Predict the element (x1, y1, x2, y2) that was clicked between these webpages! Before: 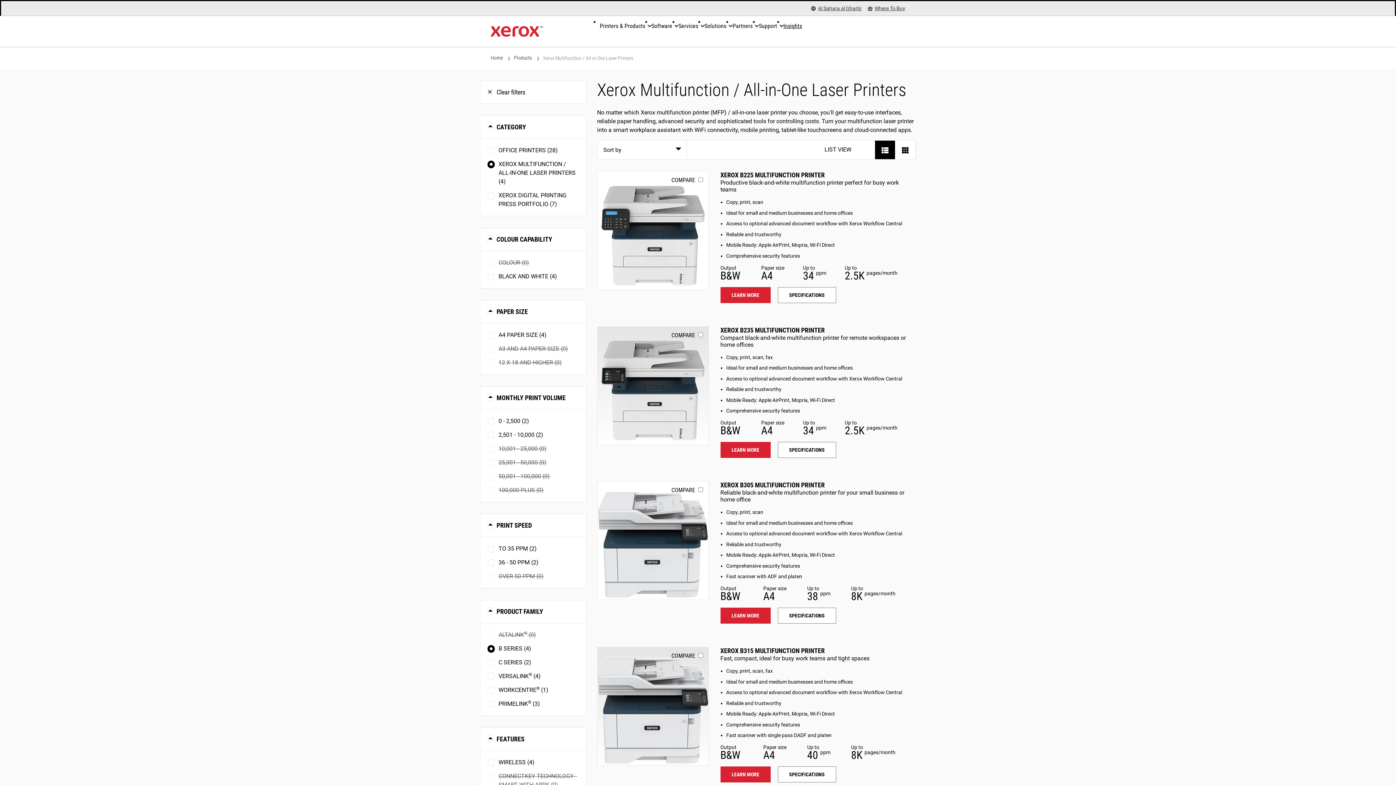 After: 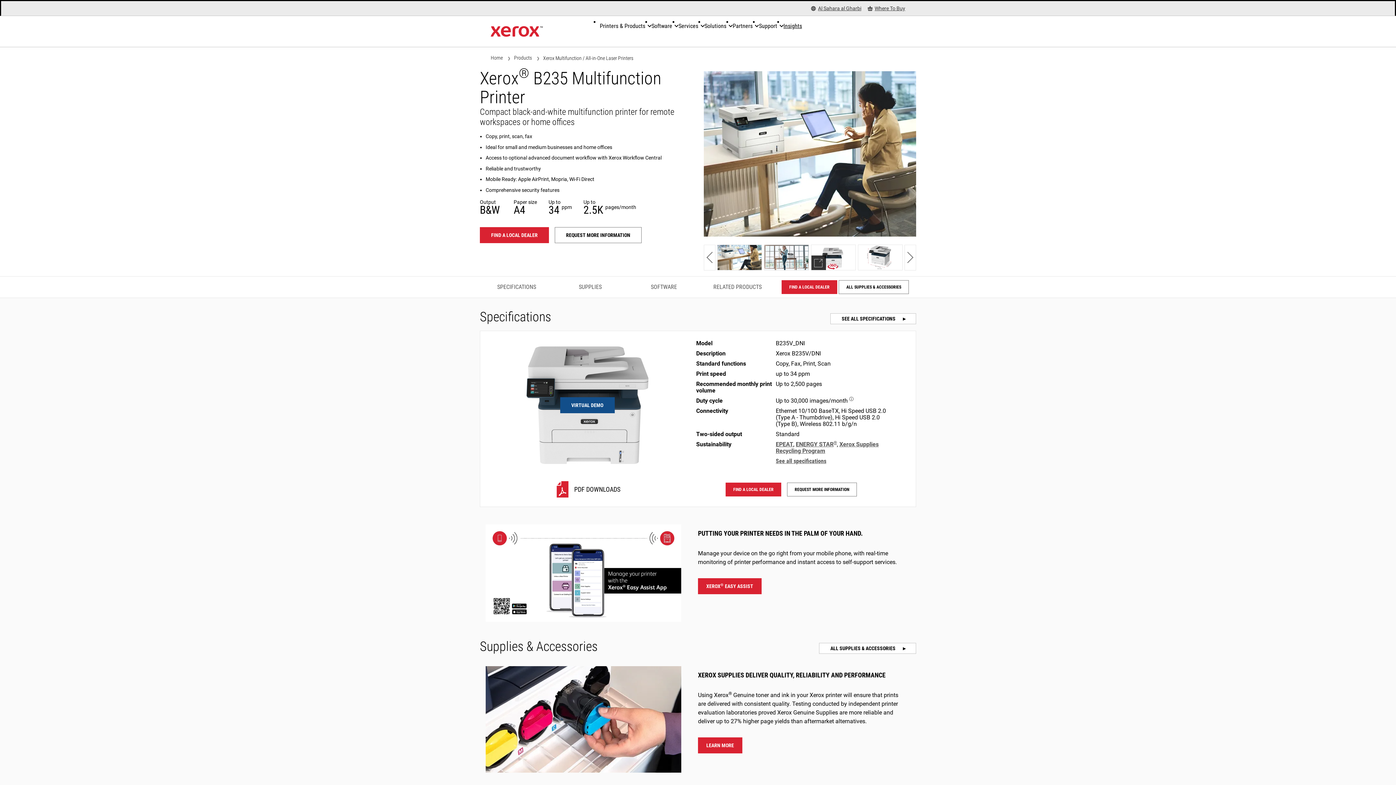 Action: label: XEROX B235 MULTIFUNCTION PRINTER bbox: (720, 326, 824, 334)